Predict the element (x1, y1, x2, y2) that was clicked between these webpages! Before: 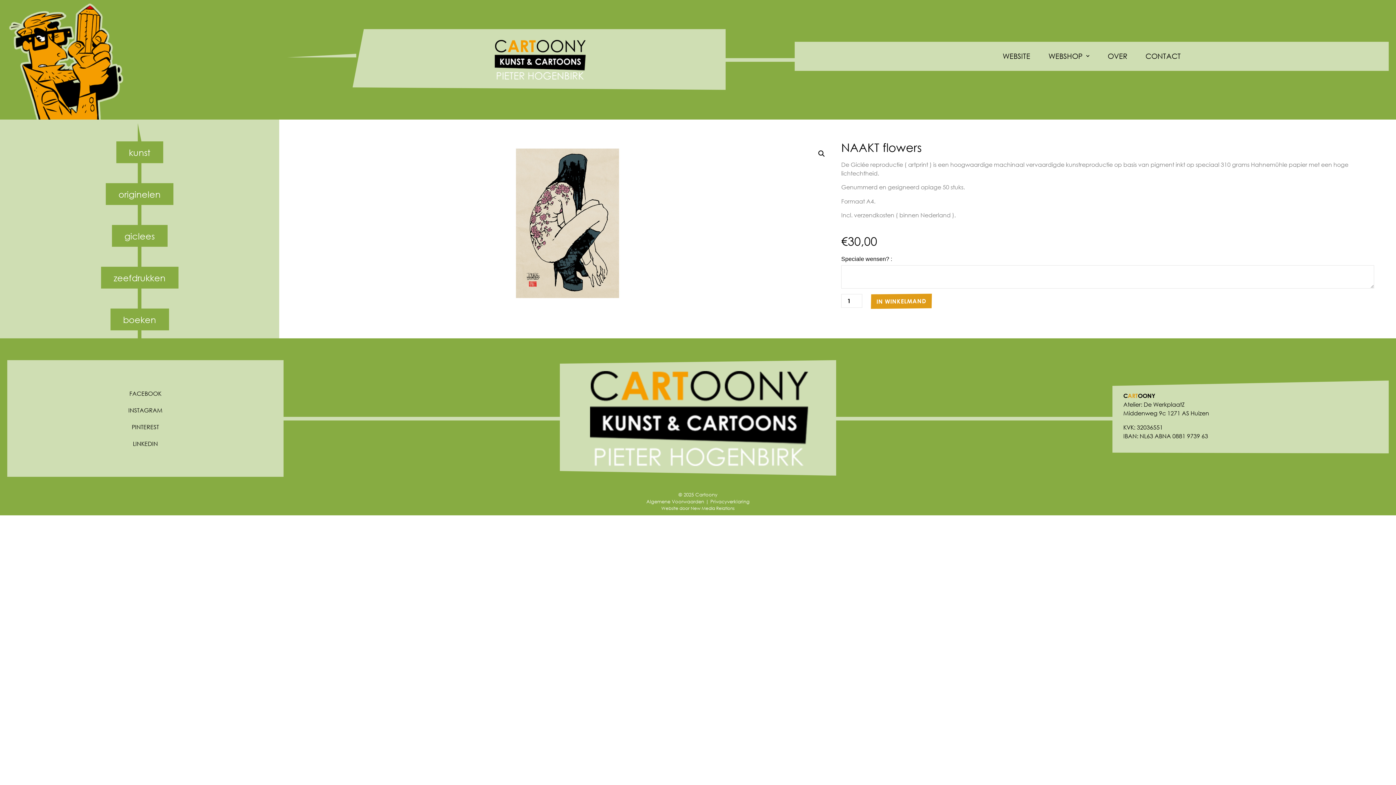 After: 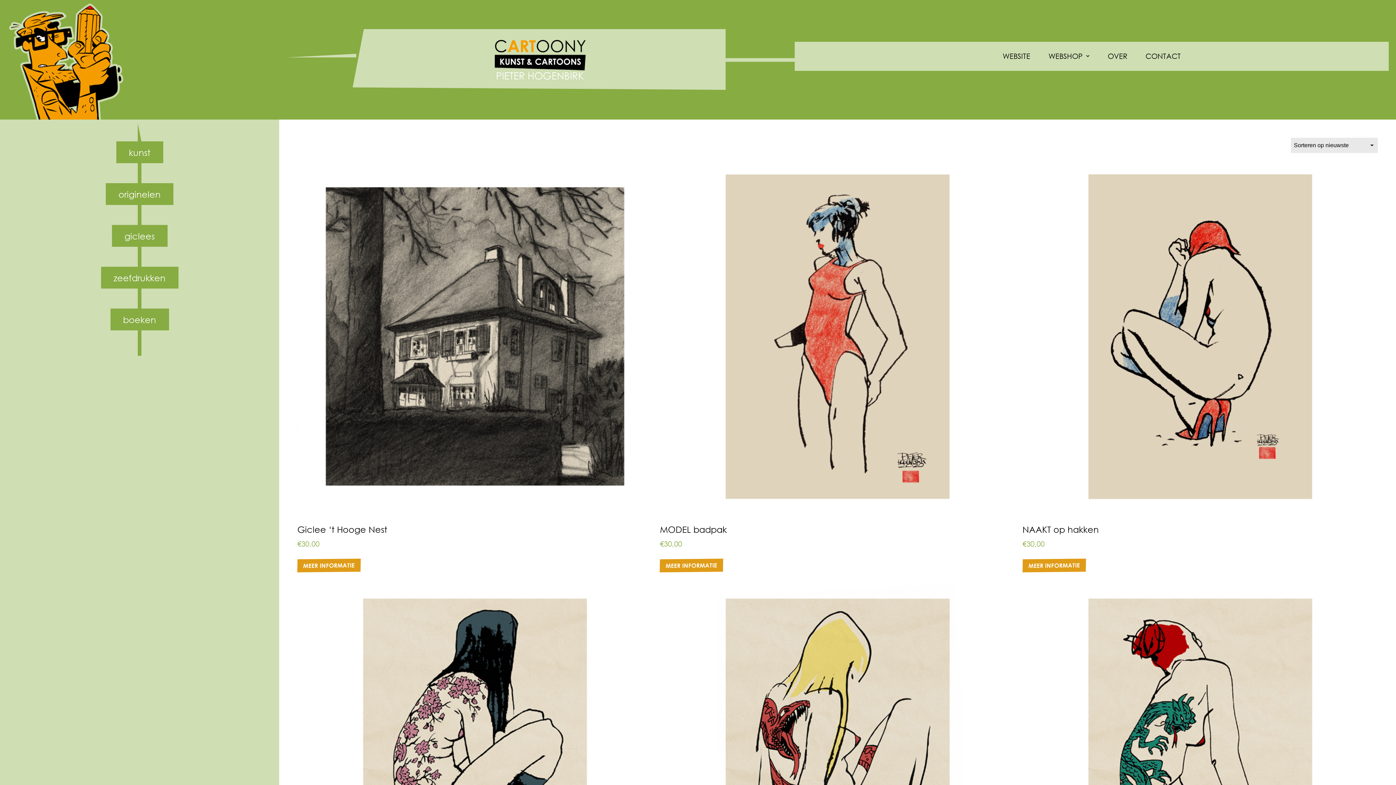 Action: bbox: (111, 225, 167, 246) label: giclees